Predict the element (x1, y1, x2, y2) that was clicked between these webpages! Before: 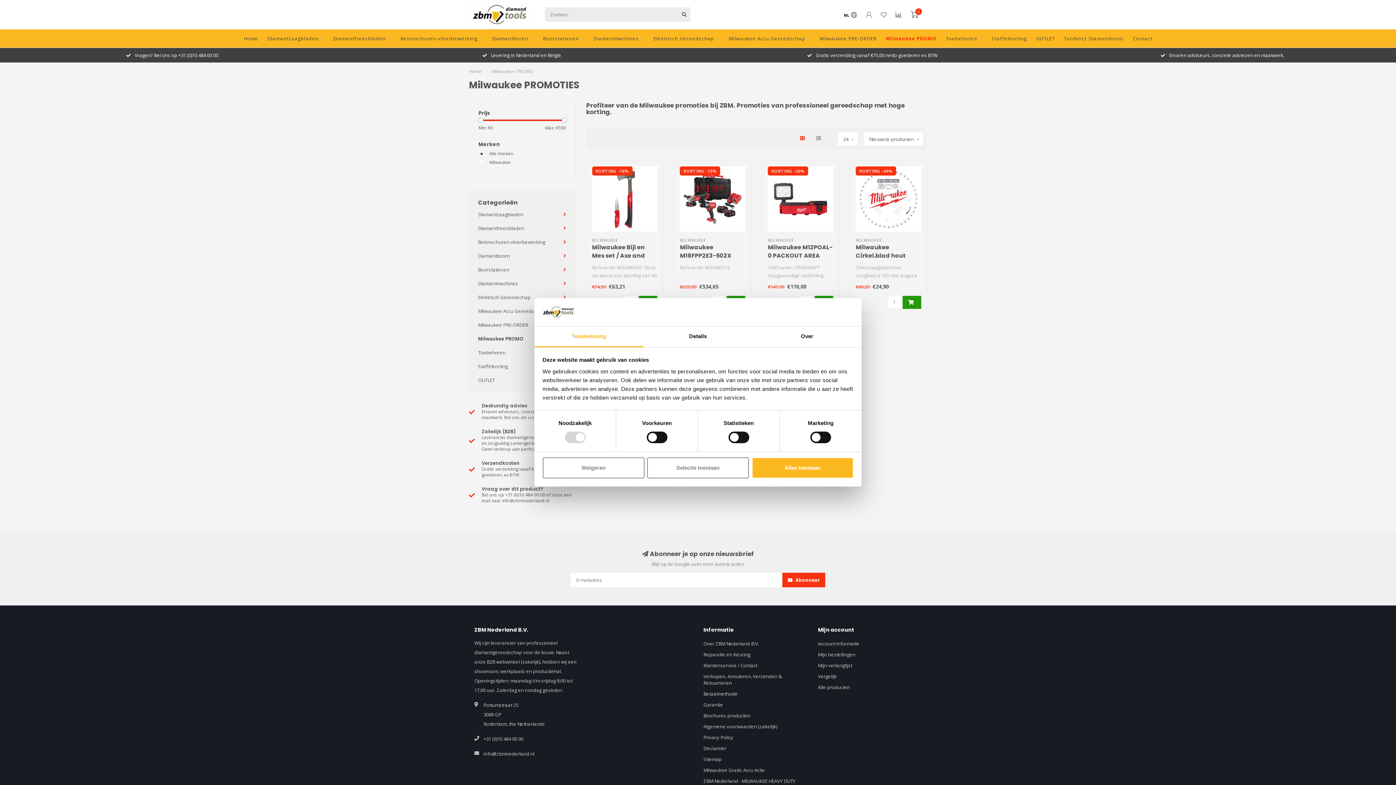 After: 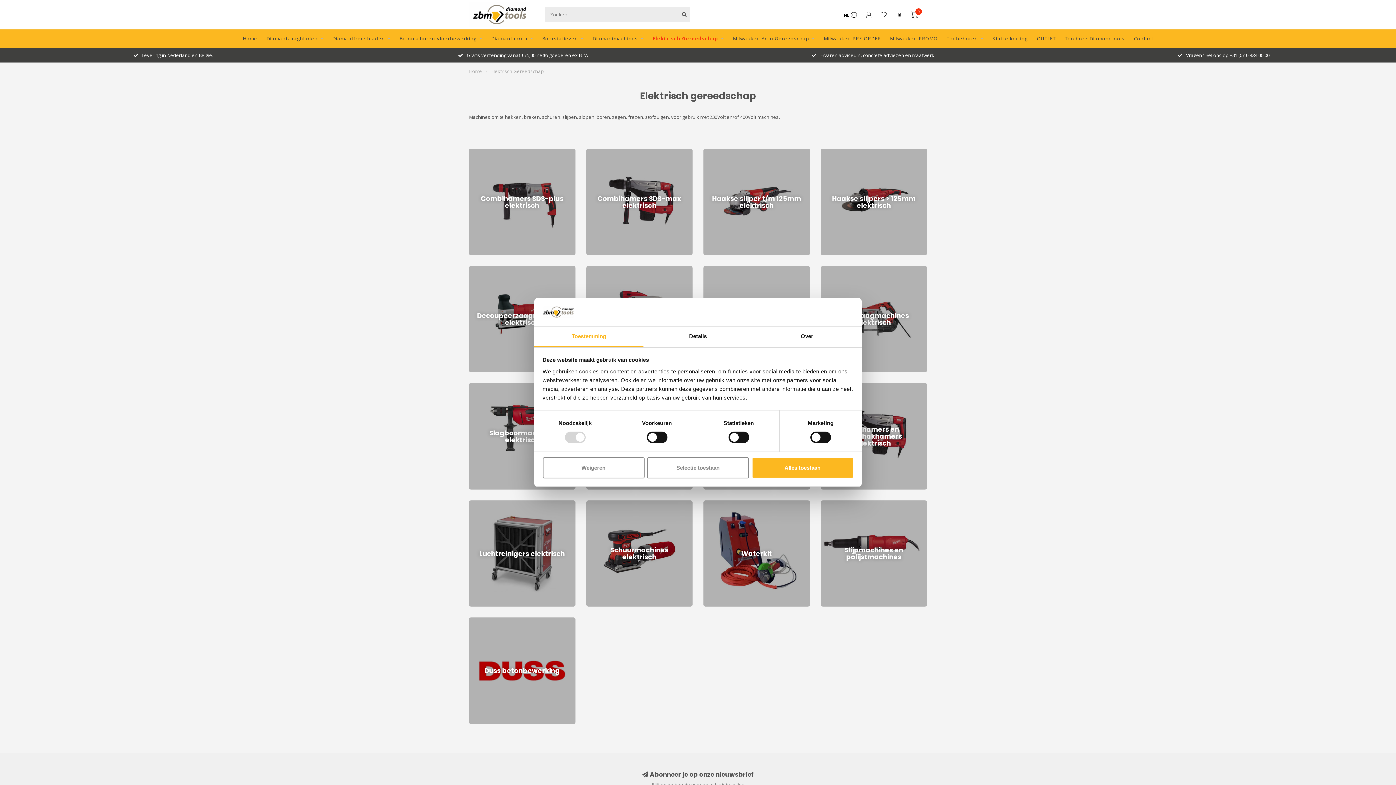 Action: bbox: (478, 294, 530, 300) label: Elektrisch Gereedschap